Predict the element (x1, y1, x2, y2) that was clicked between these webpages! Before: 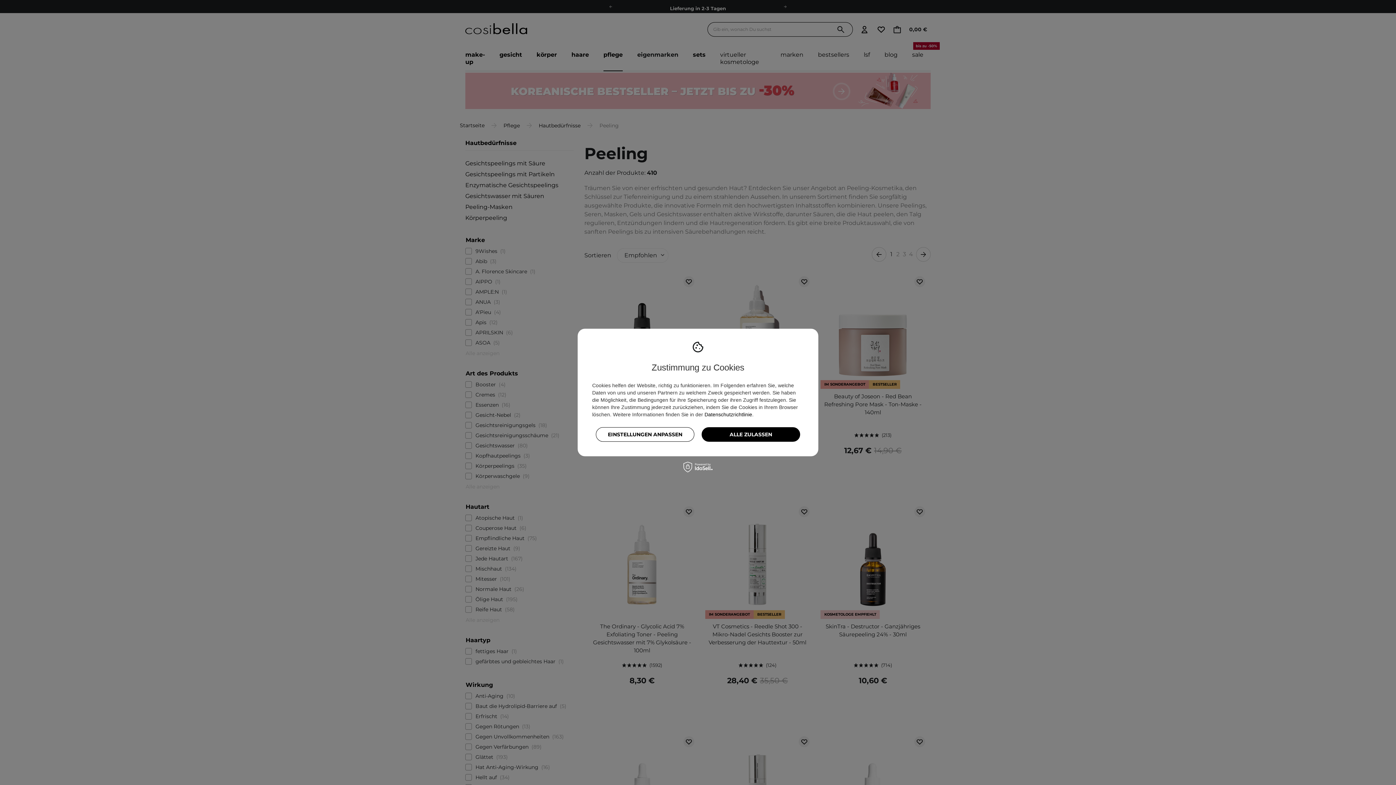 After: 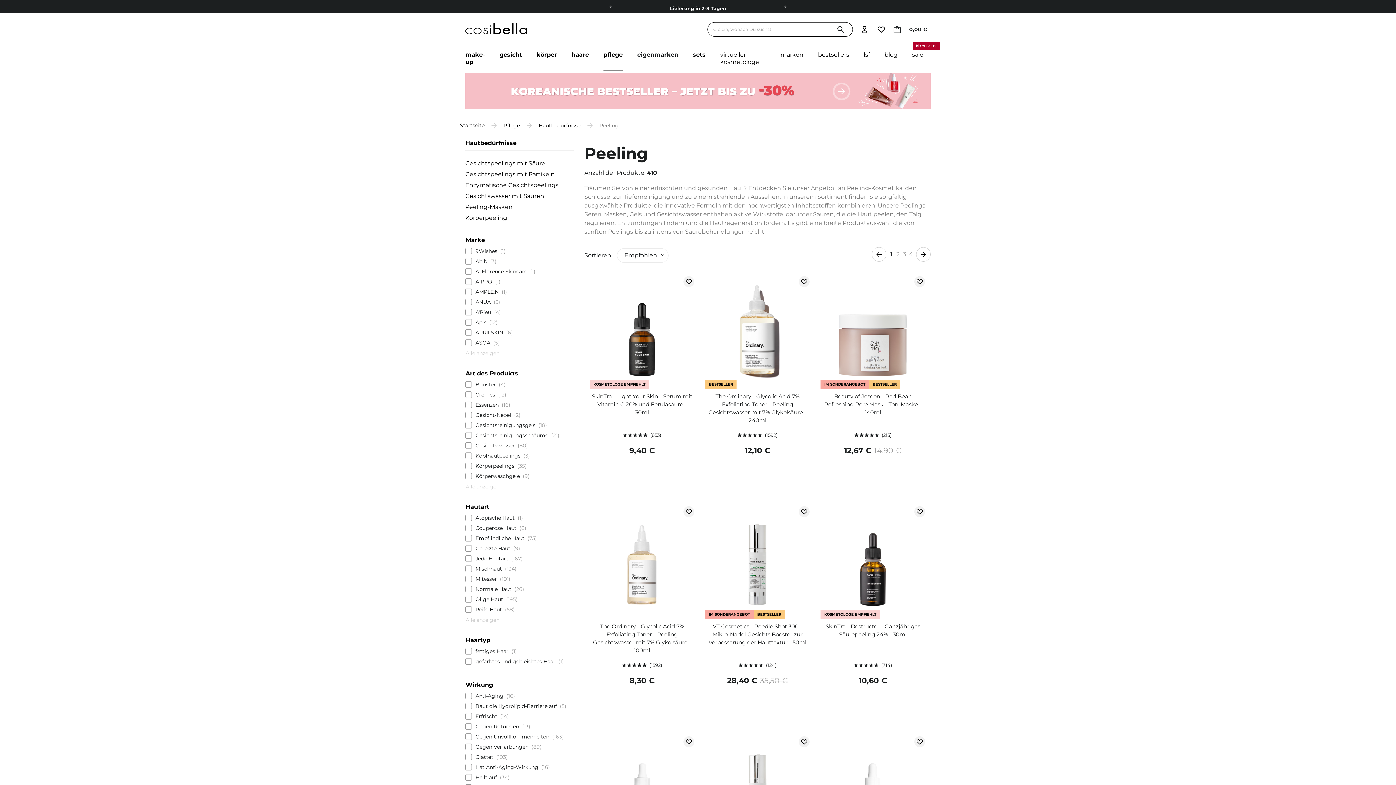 Action: bbox: (701, 427, 800, 442) label: ALLE ZULASSEN